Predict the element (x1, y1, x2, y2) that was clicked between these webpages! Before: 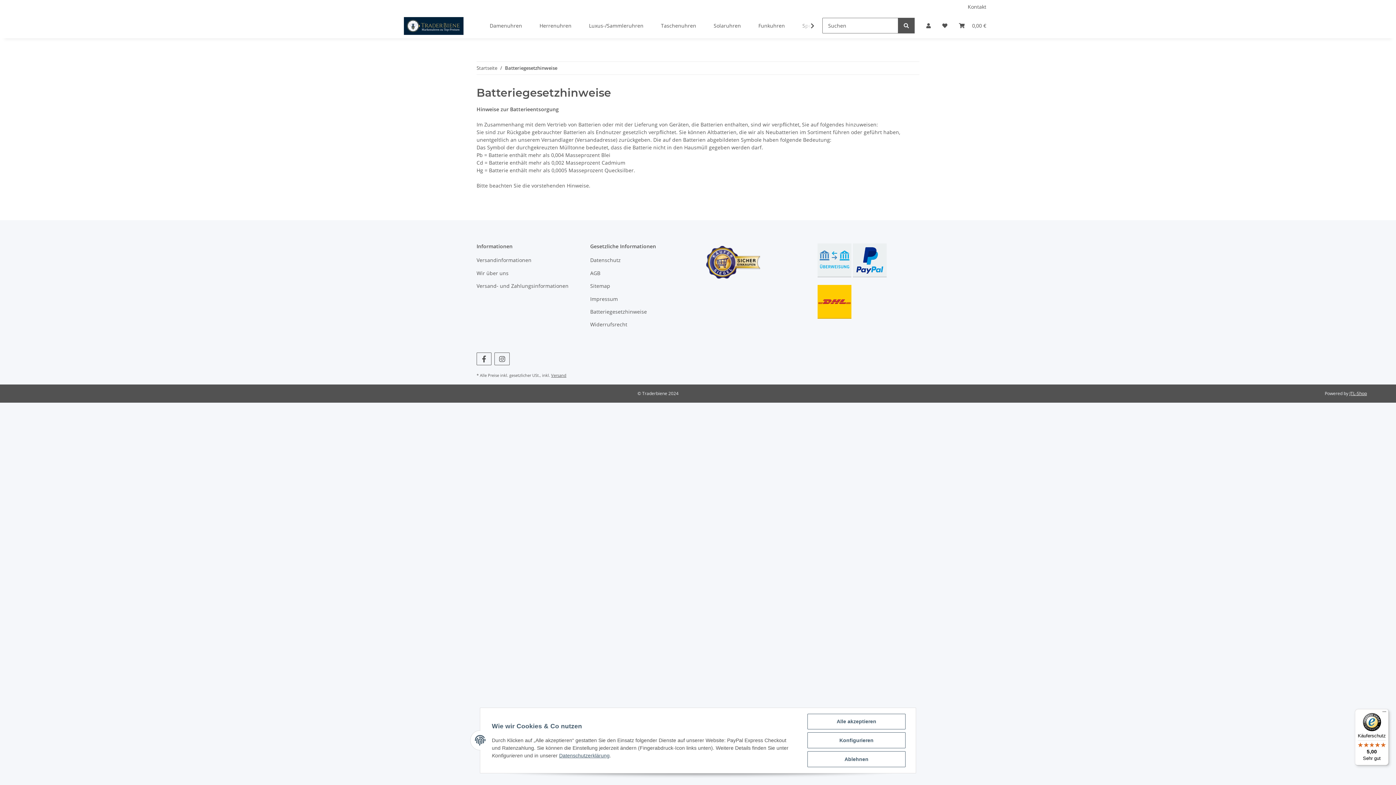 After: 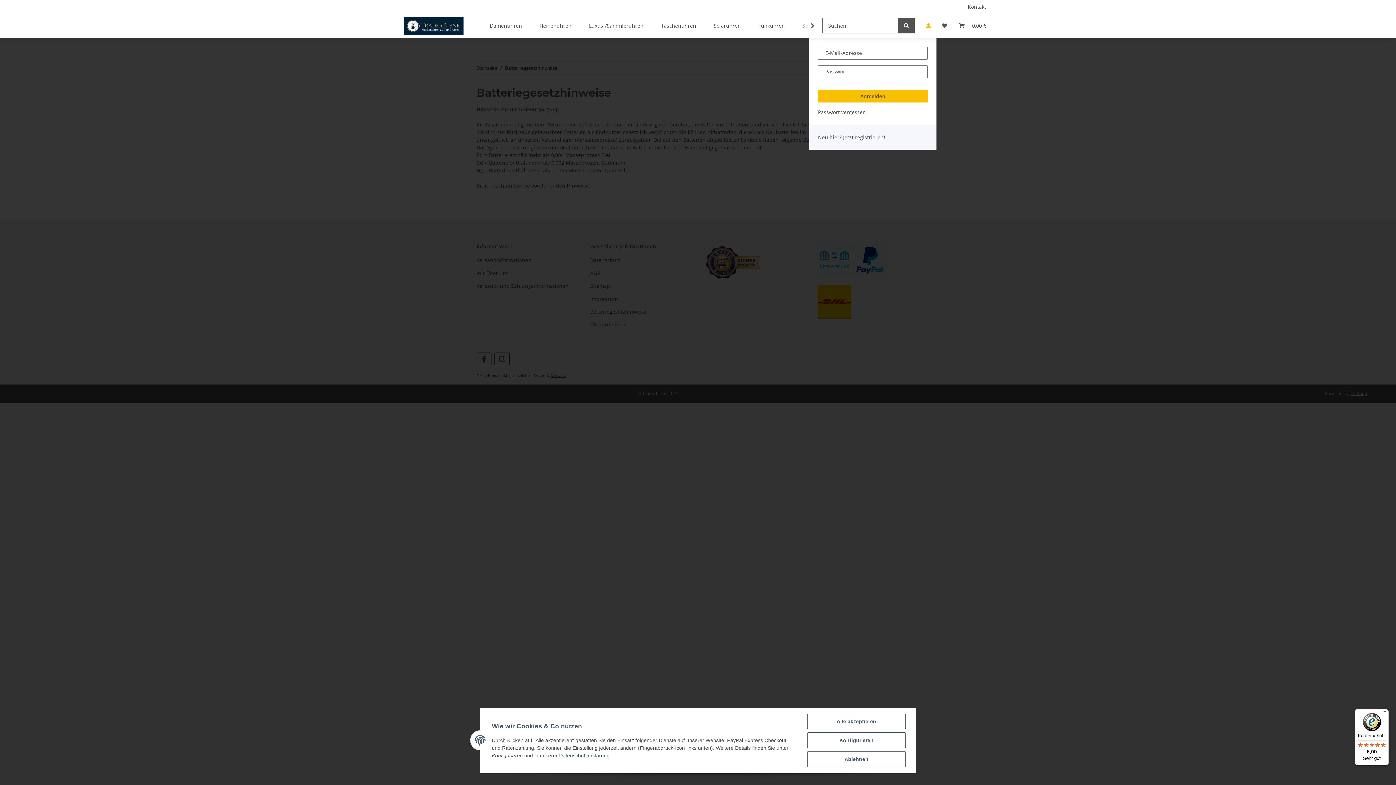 Action: label: Mein Konto bbox: (920, 13, 936, 38)